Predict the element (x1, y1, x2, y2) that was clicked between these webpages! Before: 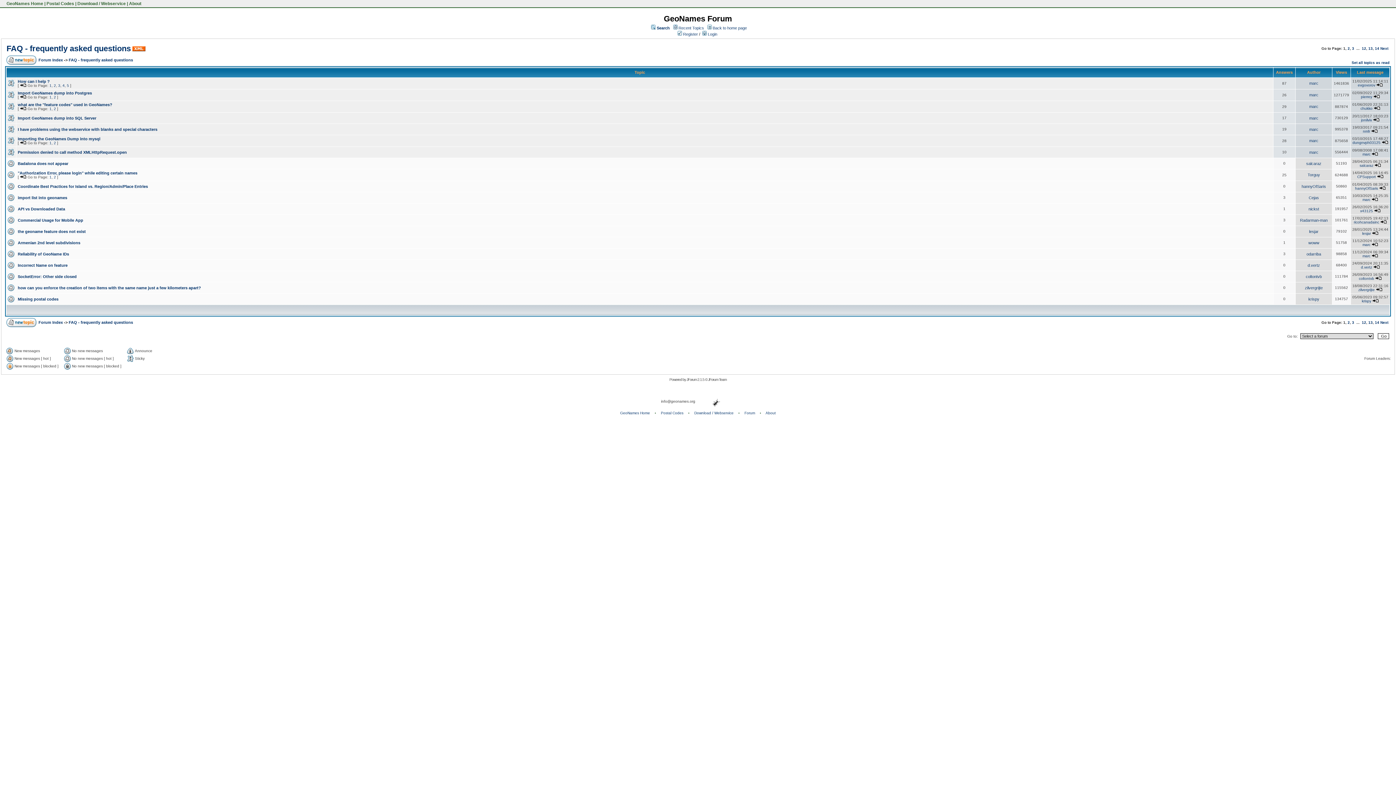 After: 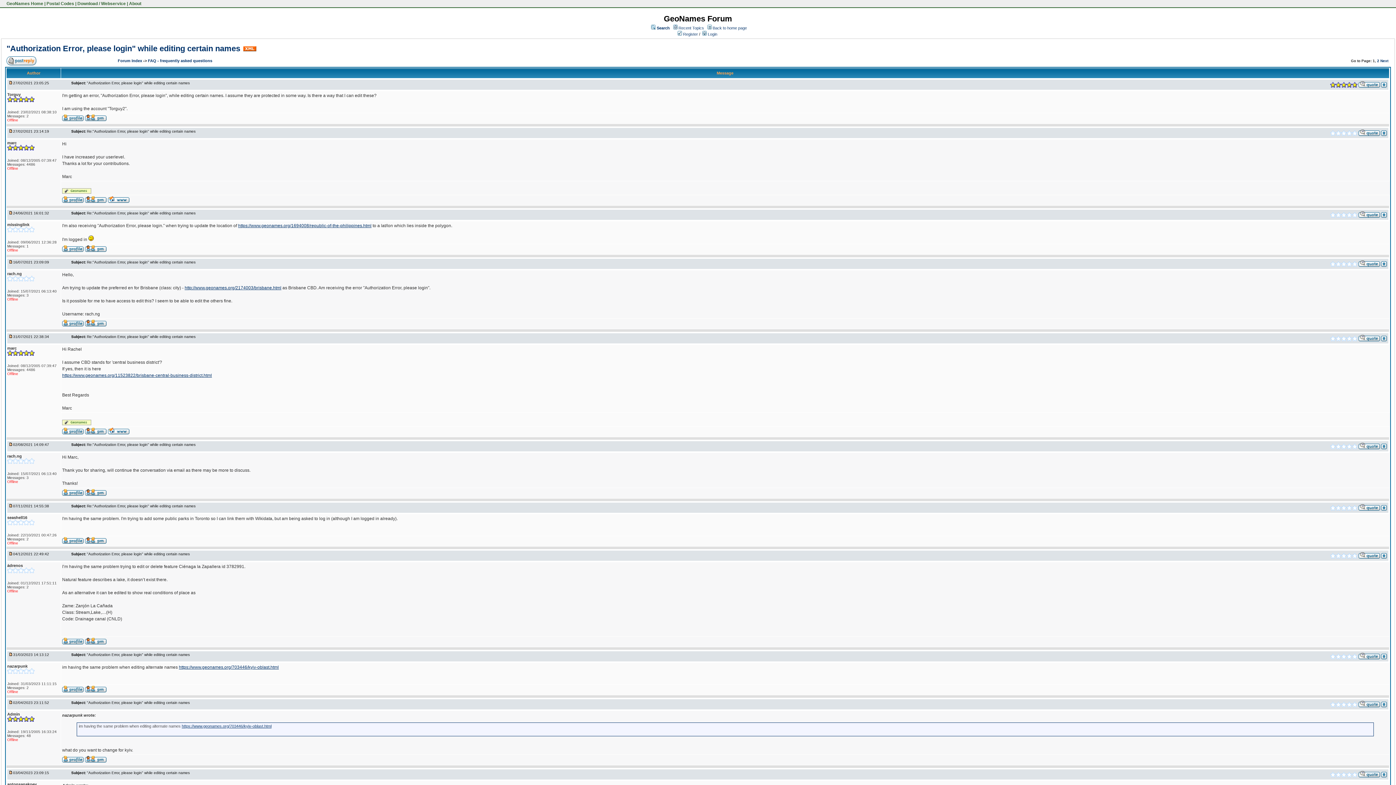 Action: label: "Authorization Error, please login" while editing certain names bbox: (17, 170, 137, 175)